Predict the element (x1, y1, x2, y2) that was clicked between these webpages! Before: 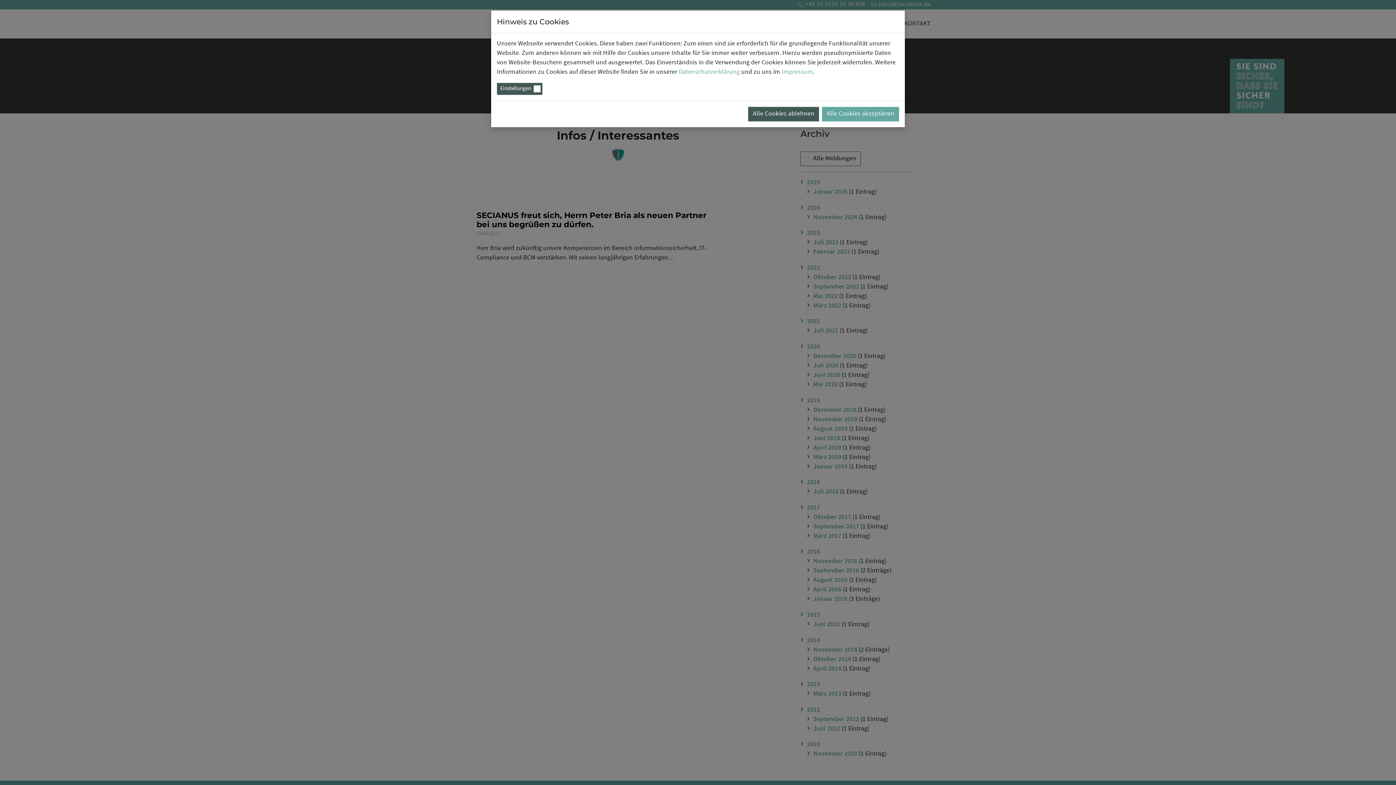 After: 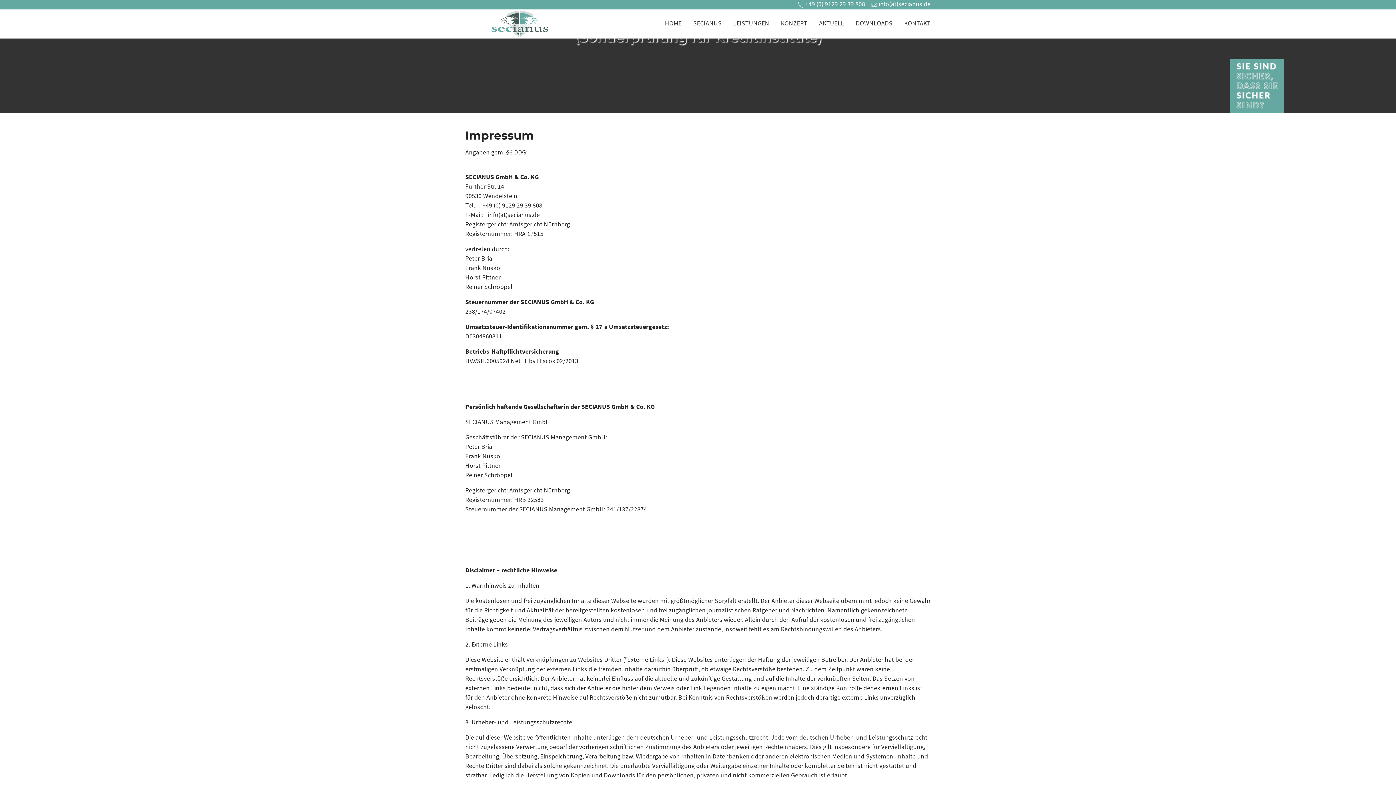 Action: bbox: (781, 68, 813, 74) label: Impressum